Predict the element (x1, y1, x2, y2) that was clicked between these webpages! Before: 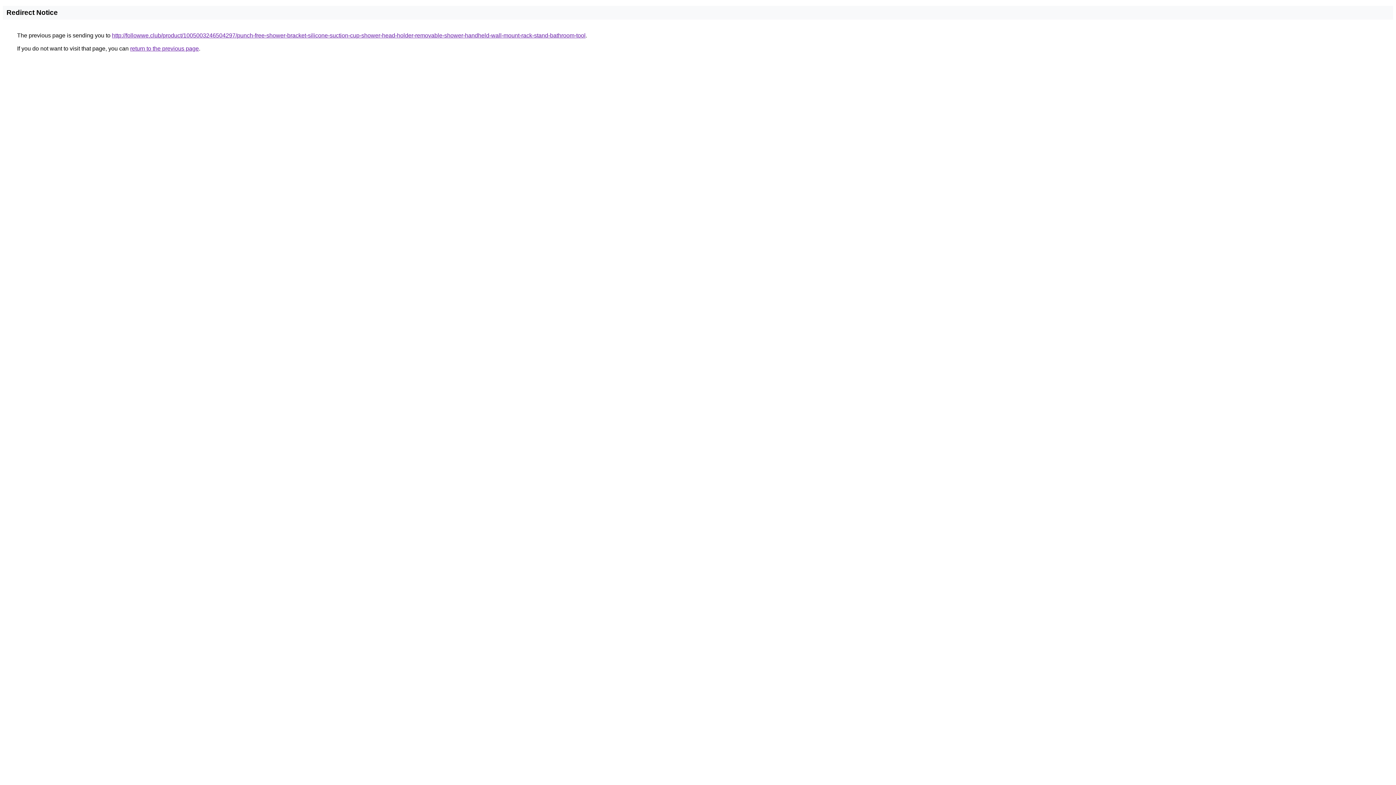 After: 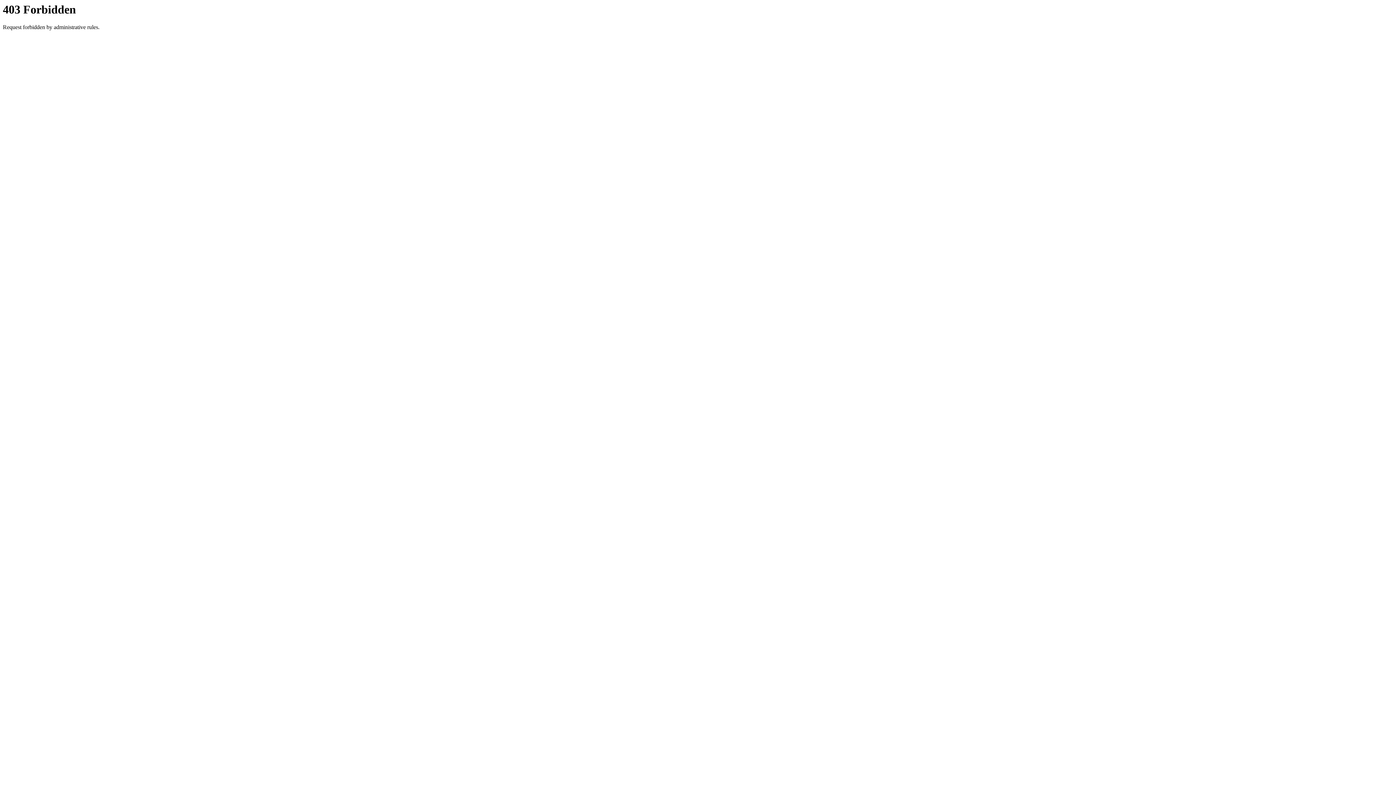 Action: label: http://followwe.club/product/1005003246504297/punch-free-shower-bracket-silicone-suction-cup-shower-head-holder-removable-shower-handheld-wall-mount-rack-stand-bathroom-tool bbox: (112, 32, 585, 38)